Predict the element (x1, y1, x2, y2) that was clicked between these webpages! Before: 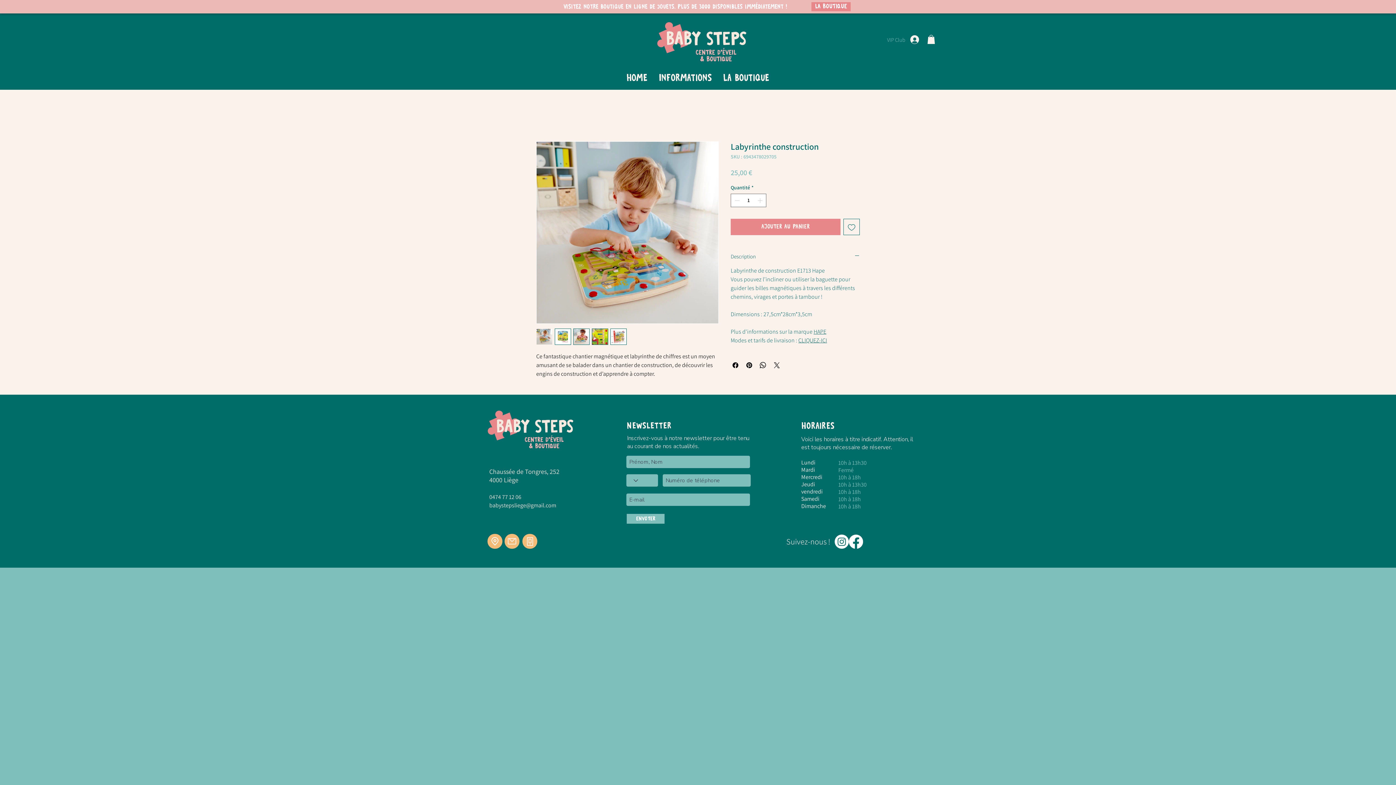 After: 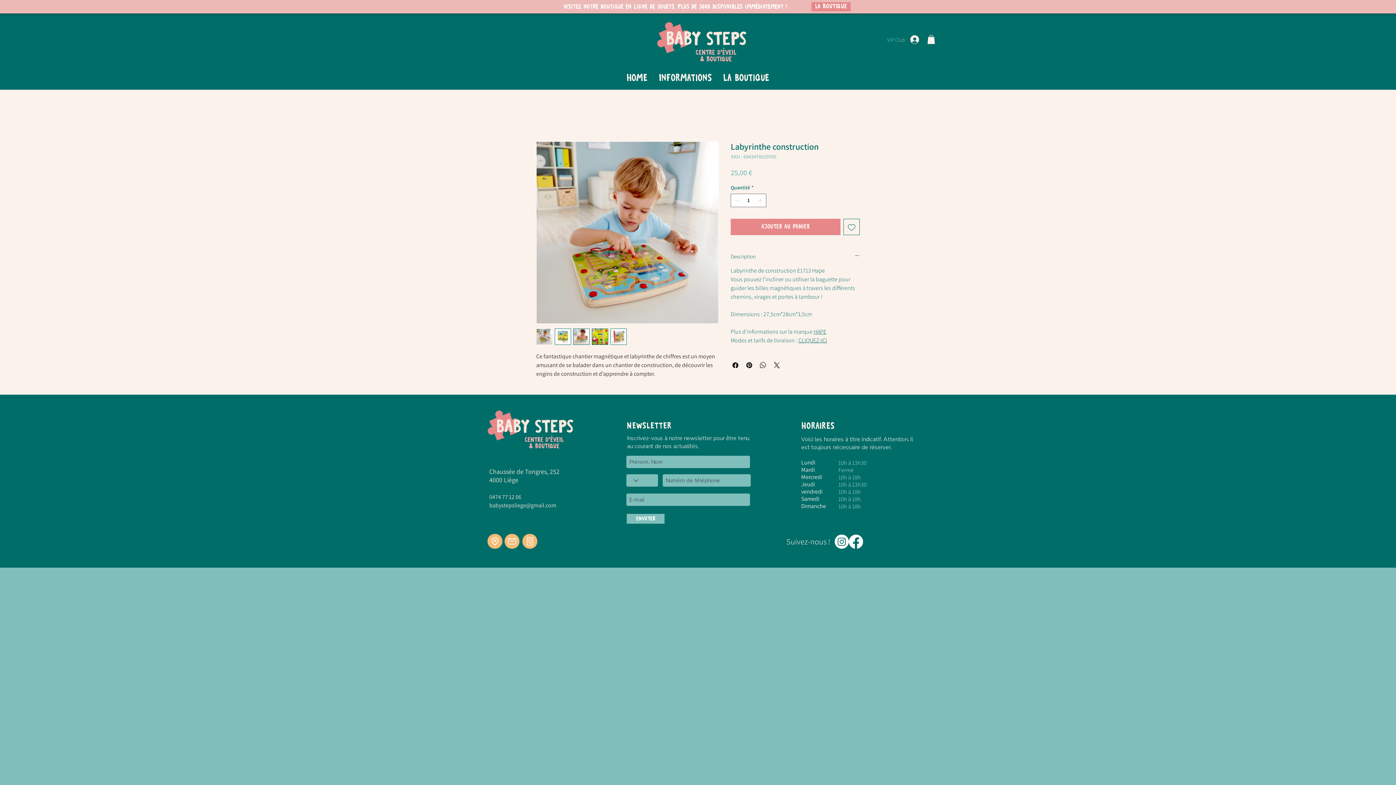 Action: label: Partager sur WhatsApp bbox: (758, 361, 767, 369)